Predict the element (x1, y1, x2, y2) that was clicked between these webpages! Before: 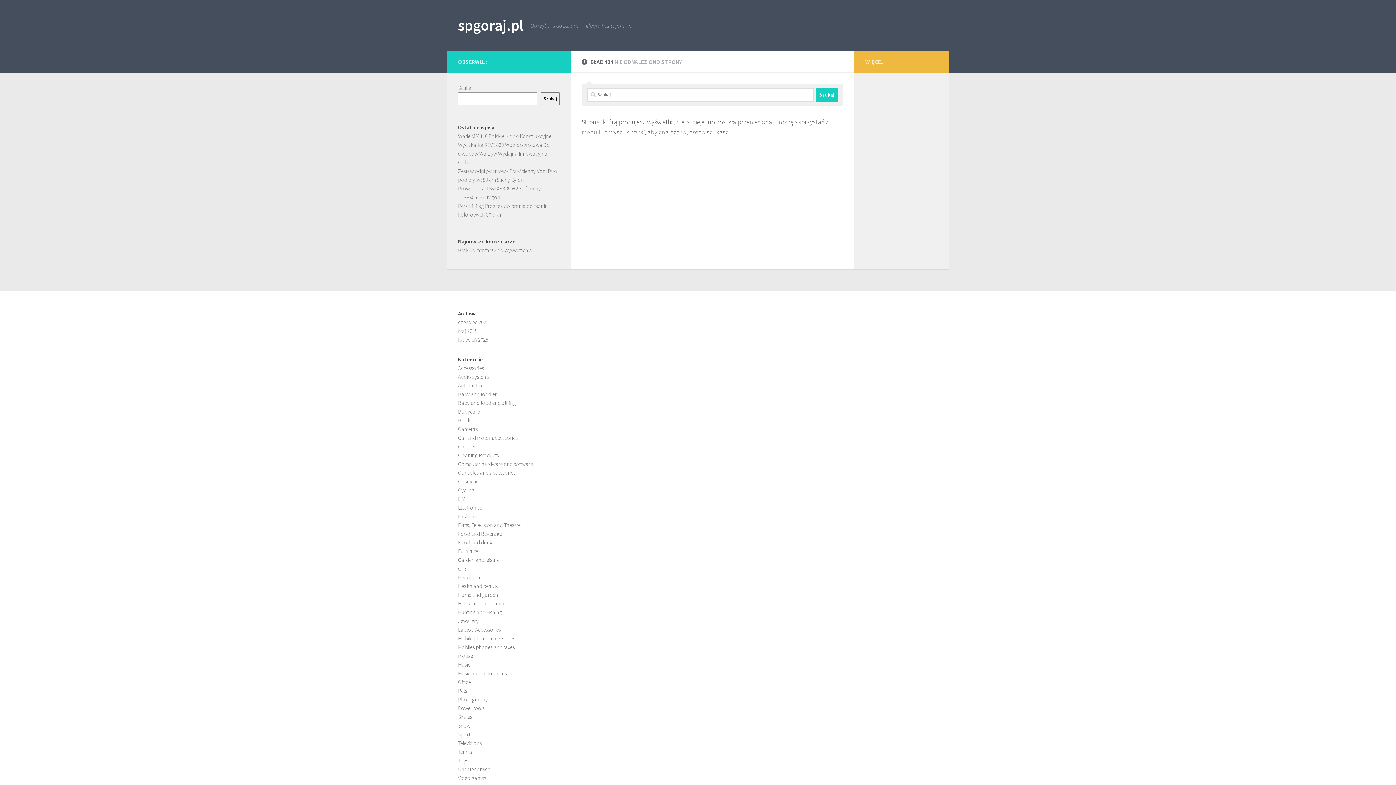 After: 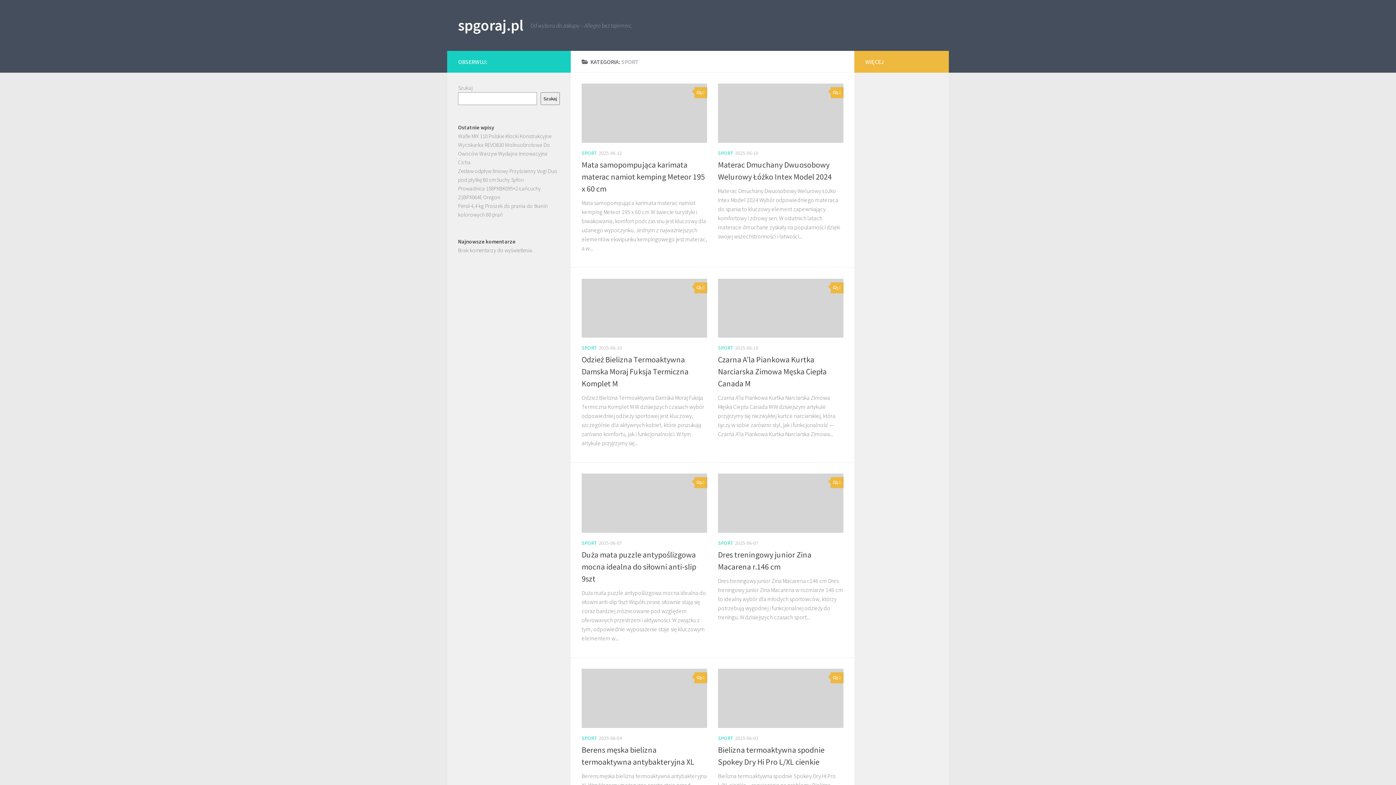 Action: bbox: (458, 731, 470, 738) label: Sport